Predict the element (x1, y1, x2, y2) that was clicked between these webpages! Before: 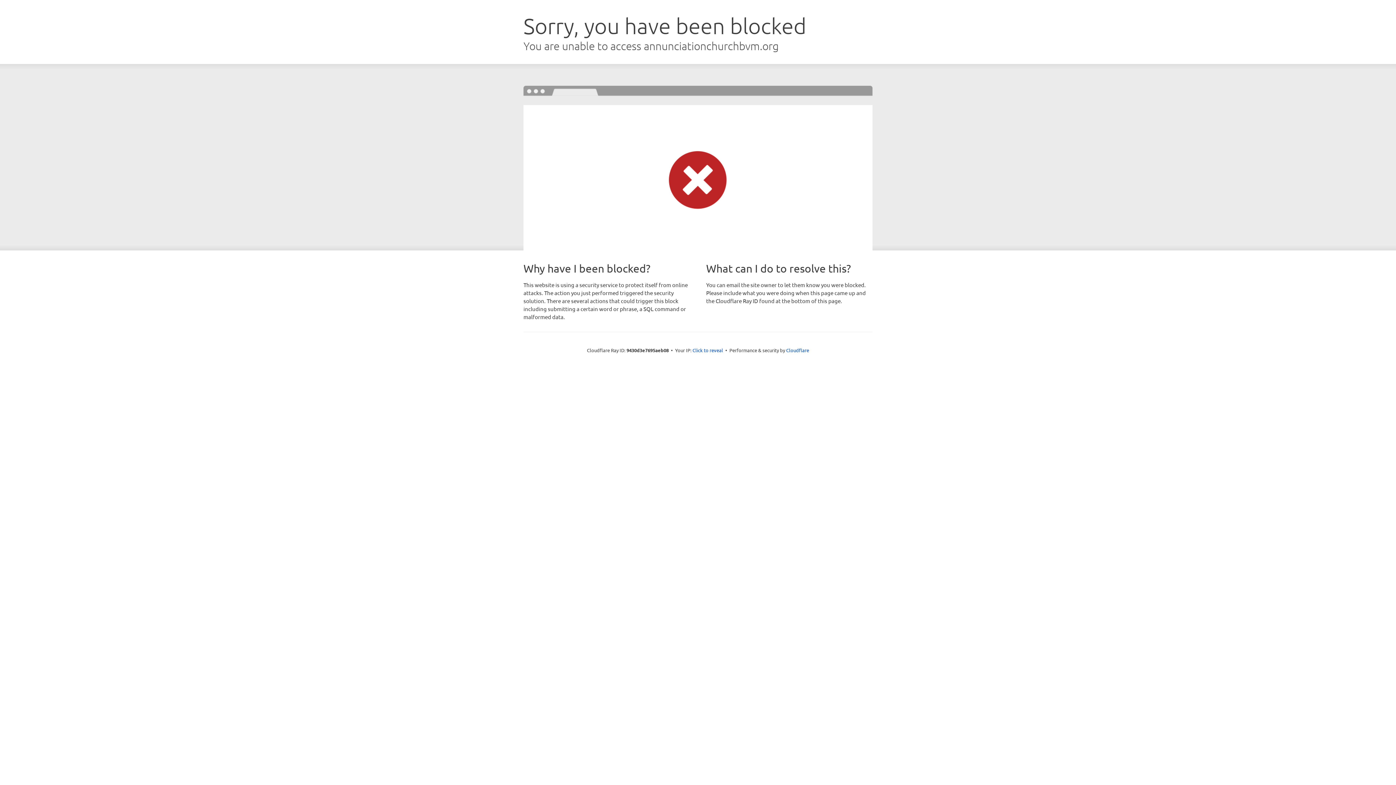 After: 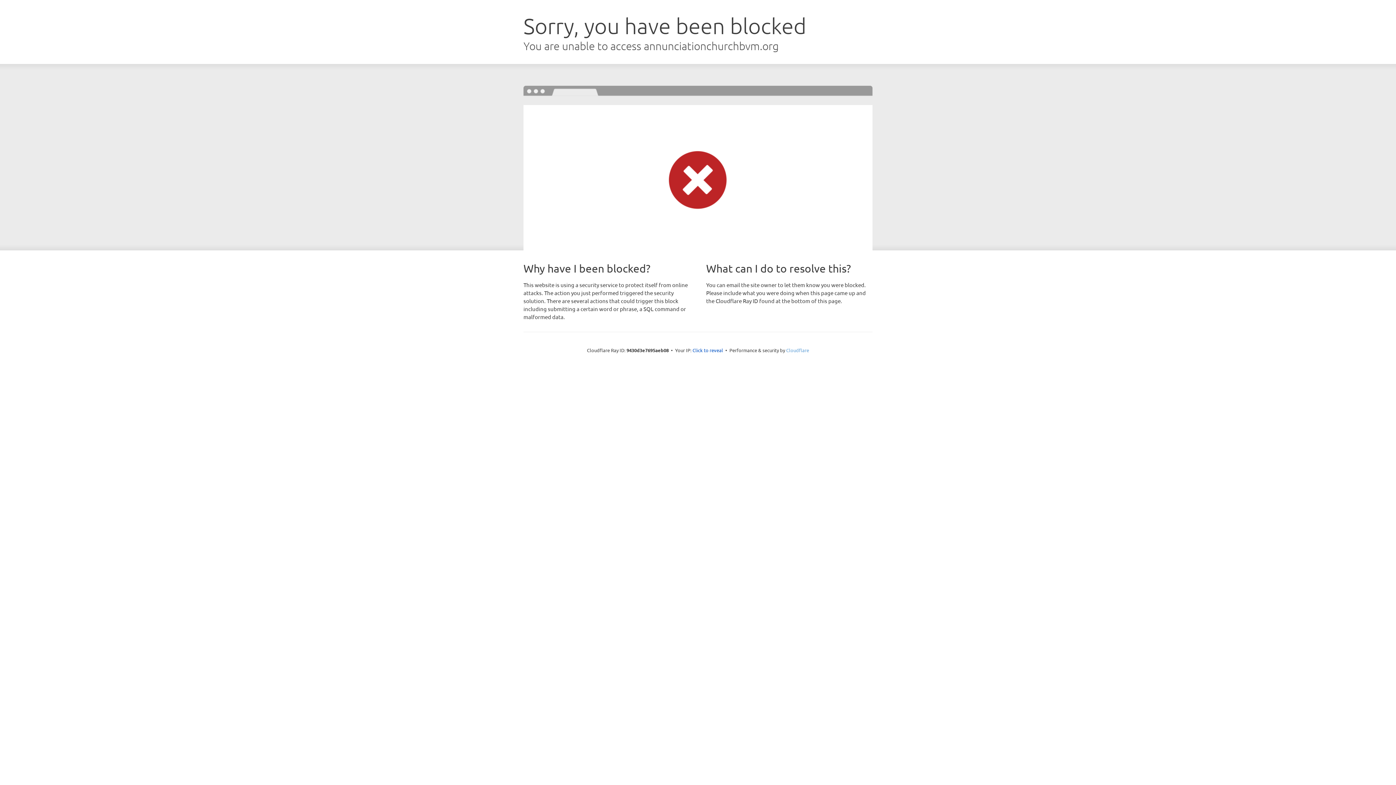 Action: label: Cloudflare bbox: (786, 347, 809, 353)